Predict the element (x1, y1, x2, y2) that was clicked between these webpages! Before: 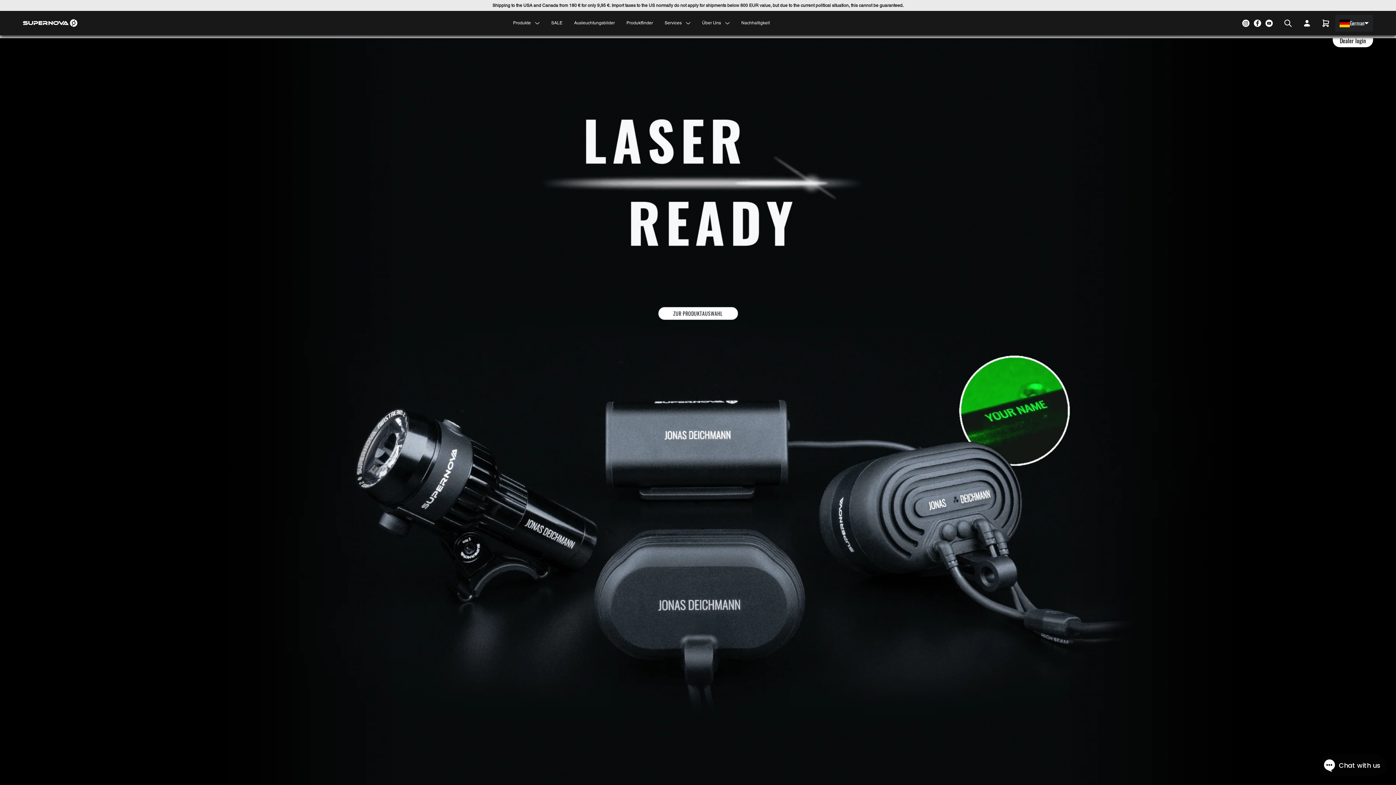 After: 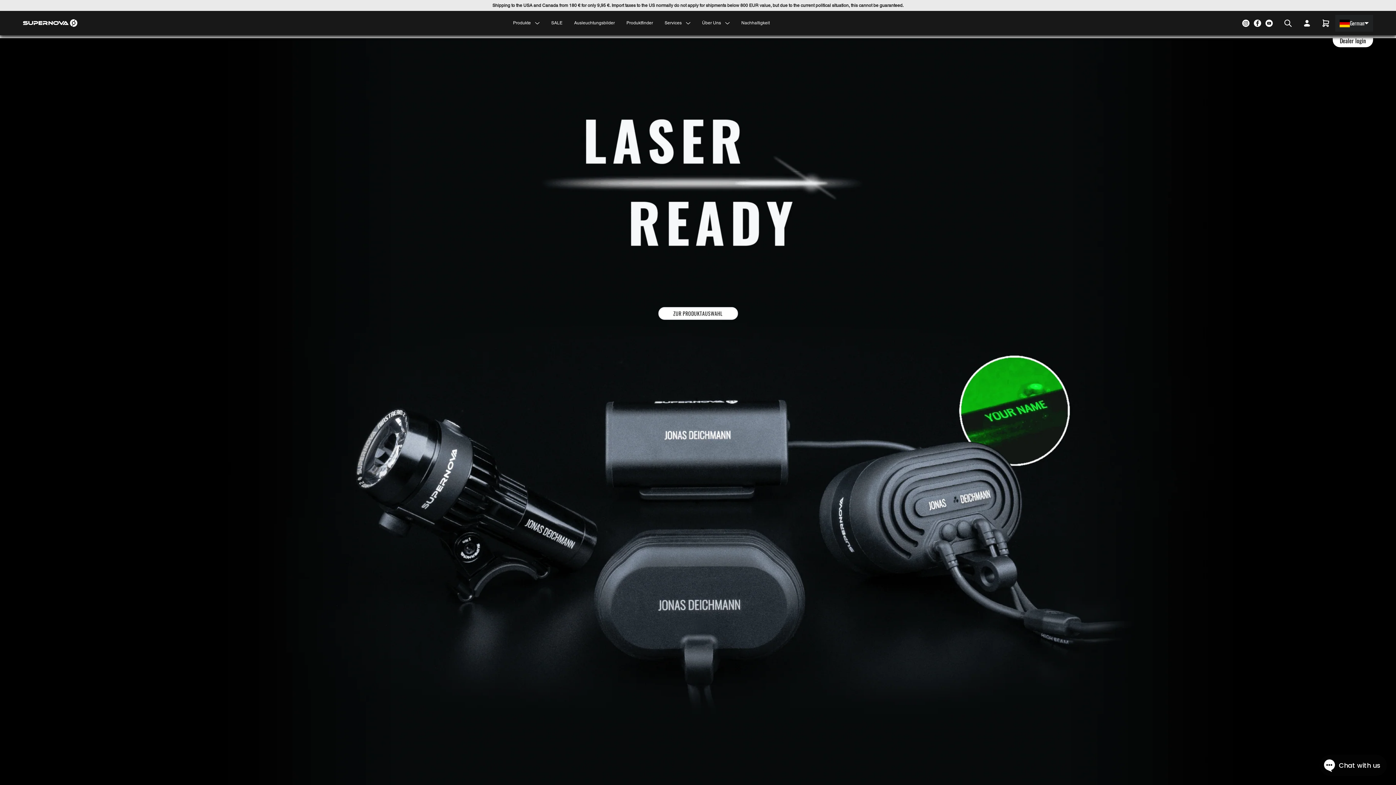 Action: bbox: (22, 19, 77, 26)